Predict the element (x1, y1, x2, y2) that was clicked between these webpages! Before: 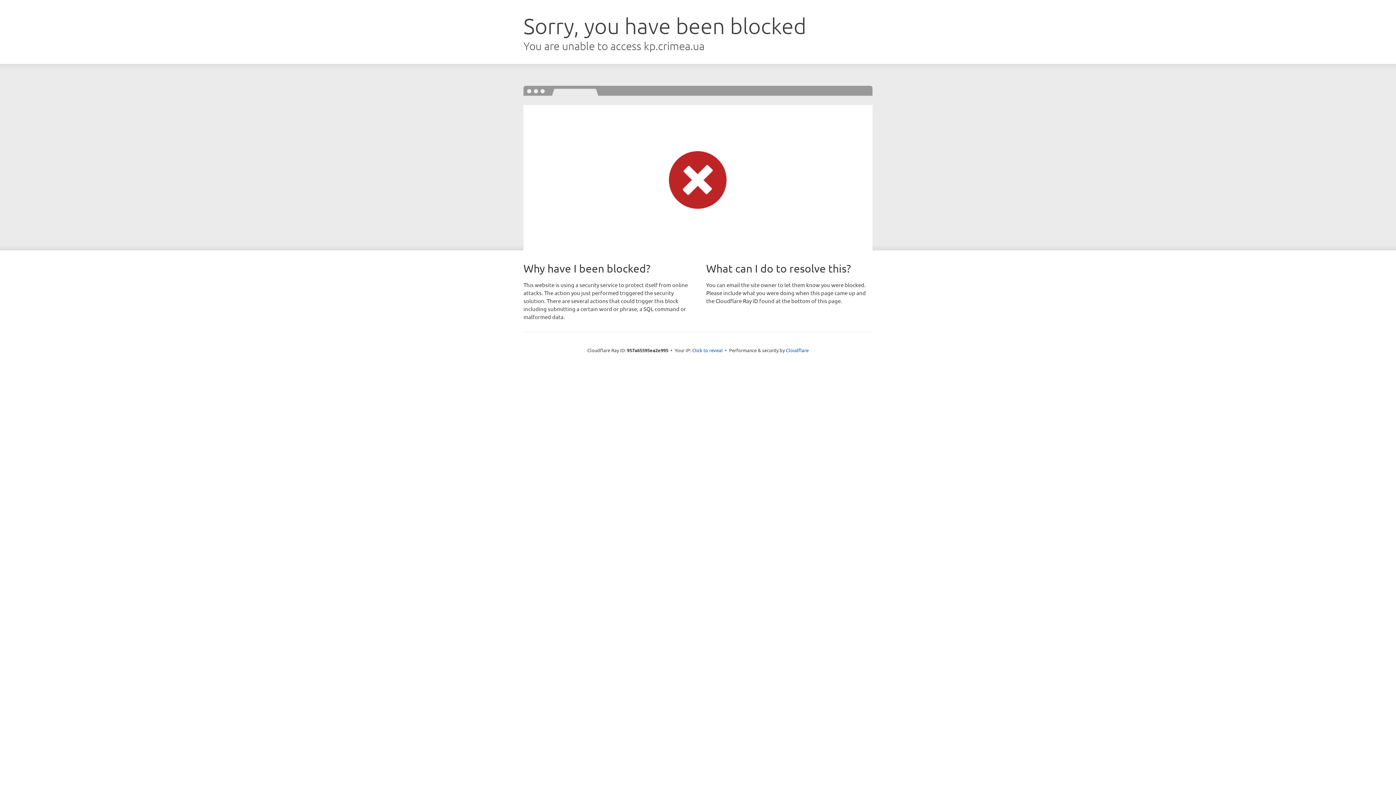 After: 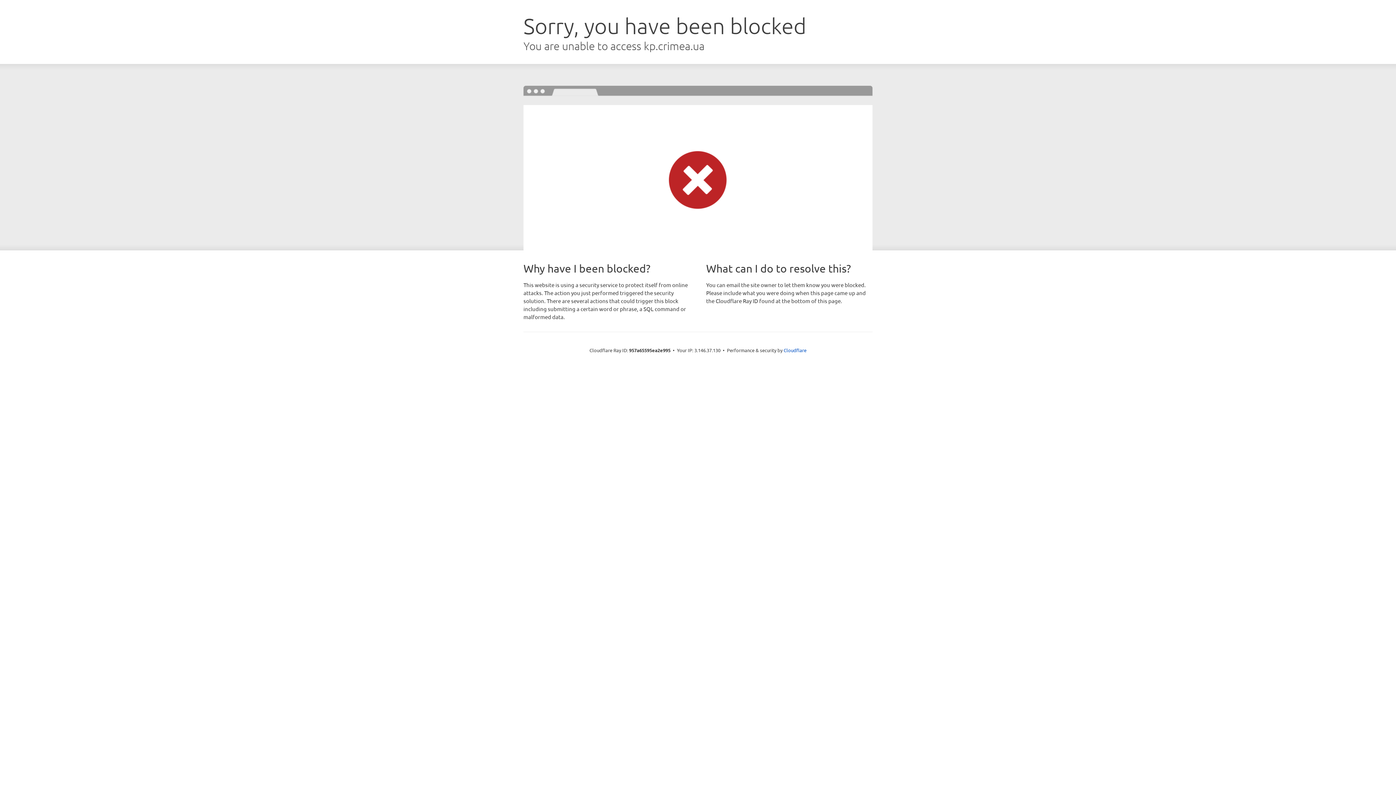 Action: label: Click to reveal bbox: (692, 346, 722, 353)